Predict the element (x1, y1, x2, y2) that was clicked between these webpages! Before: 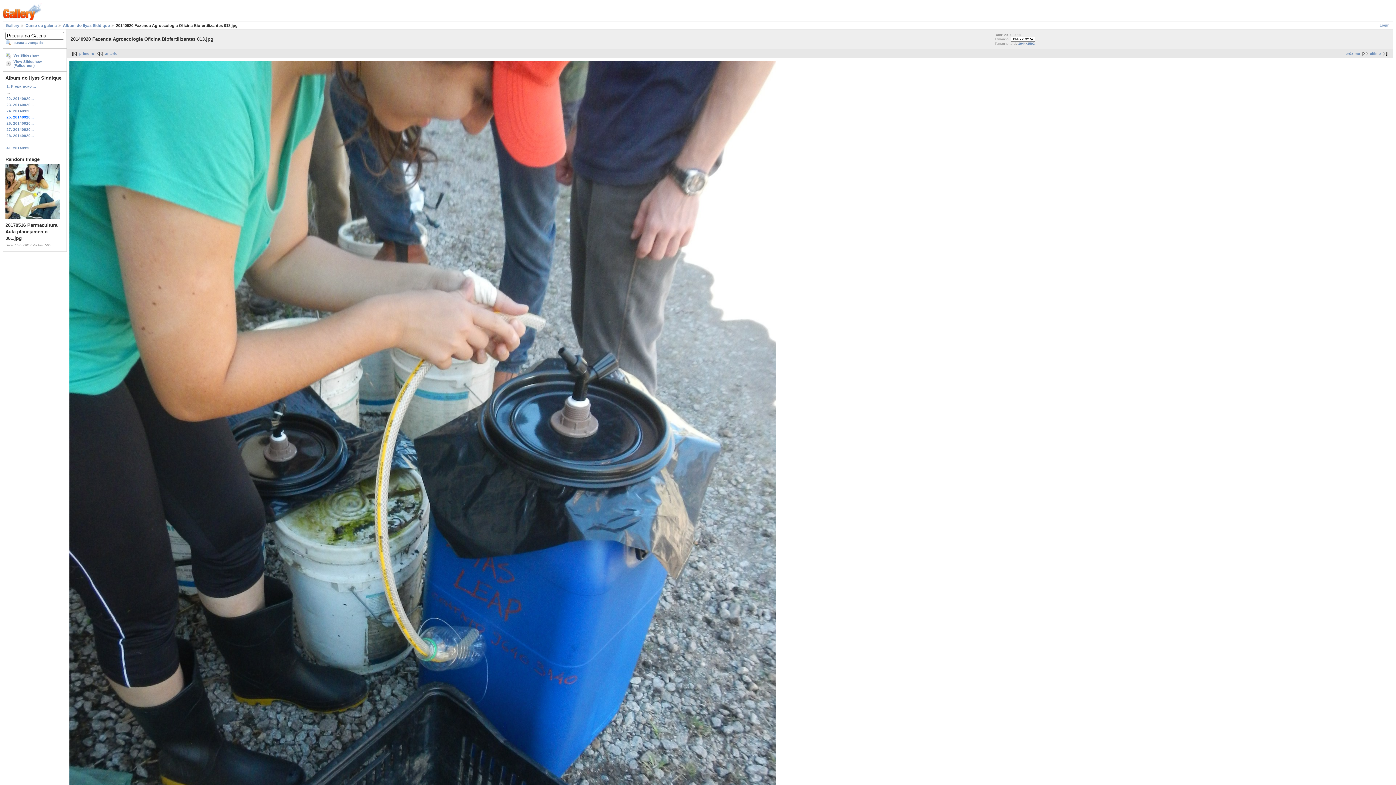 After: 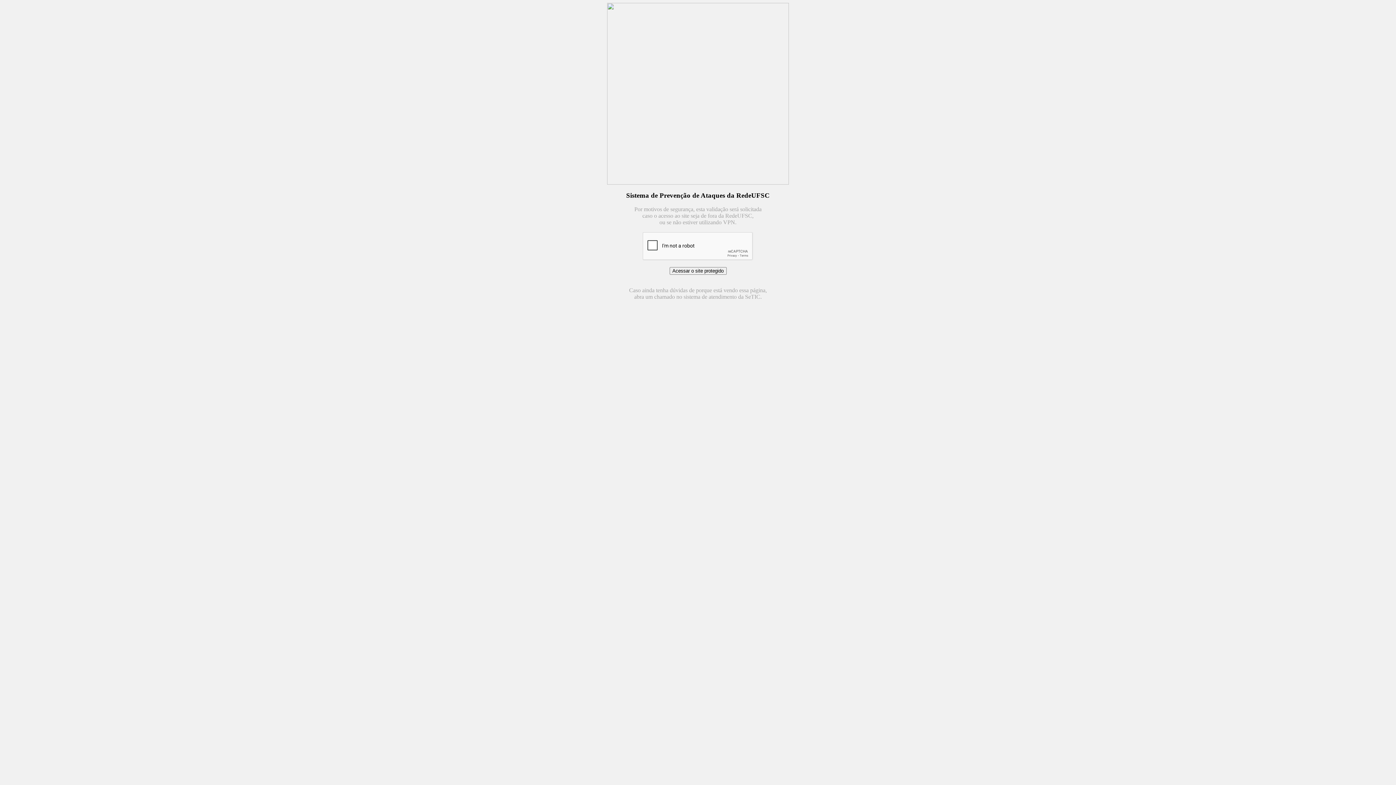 Action: bbox: (69, 51, 94, 55) label: primeiro